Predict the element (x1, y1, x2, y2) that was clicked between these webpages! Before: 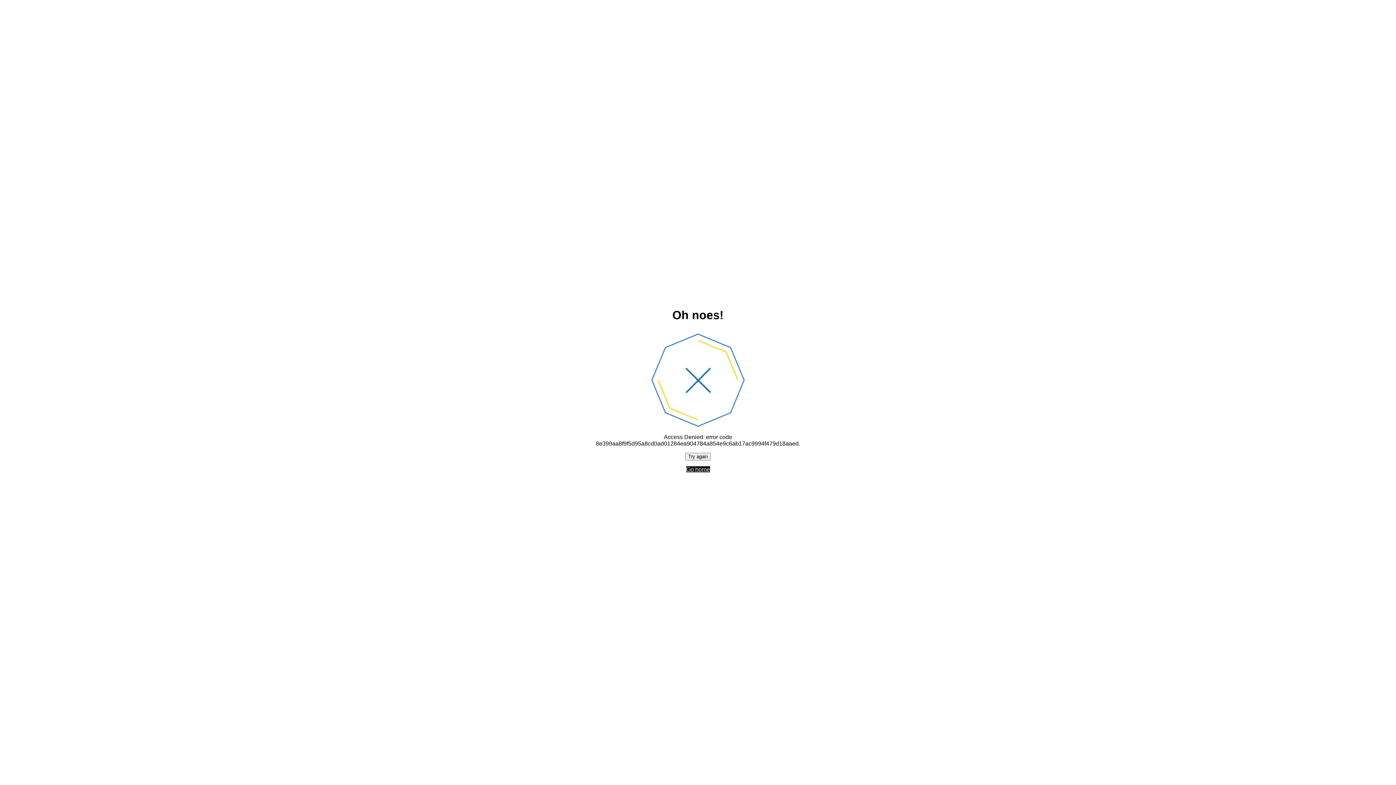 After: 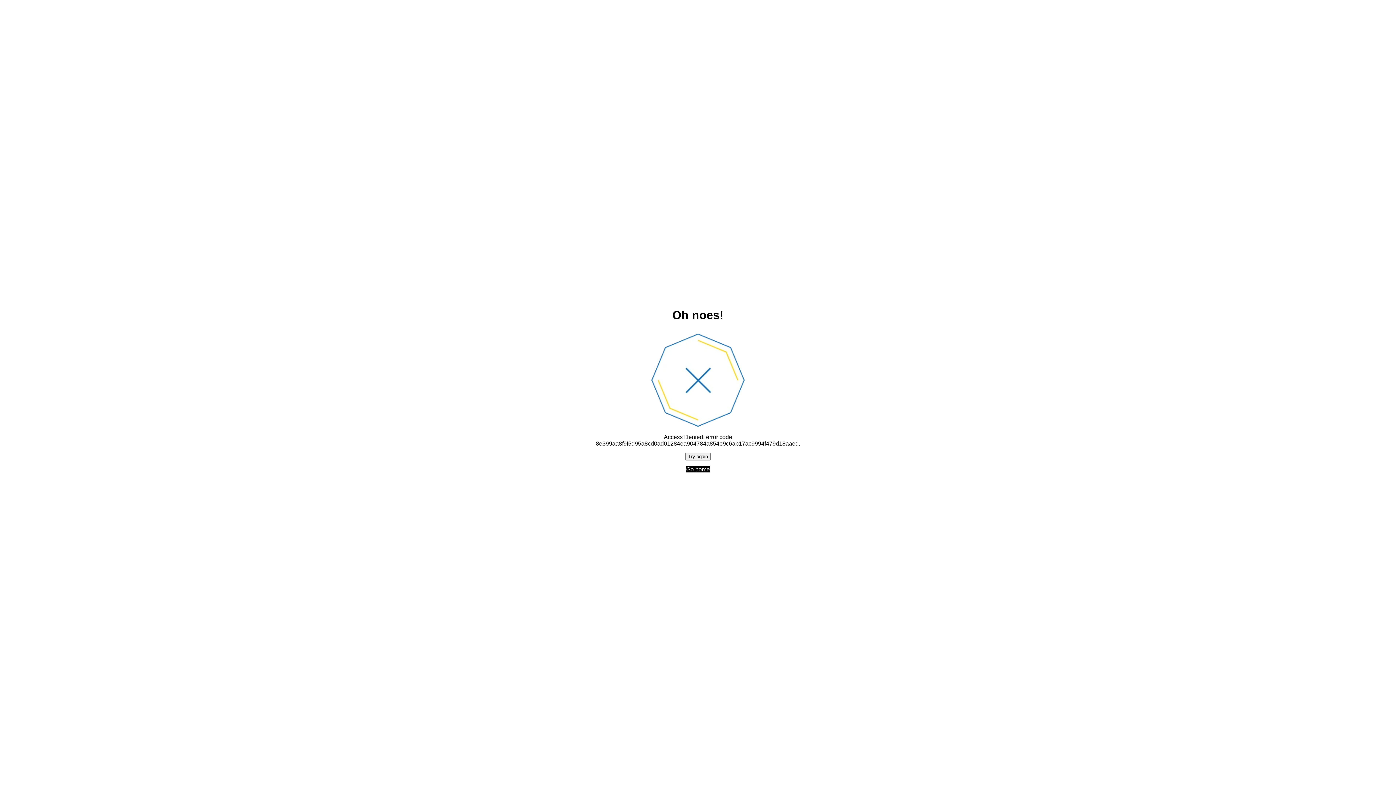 Action: bbox: (685, 452, 710, 460) label: Try again